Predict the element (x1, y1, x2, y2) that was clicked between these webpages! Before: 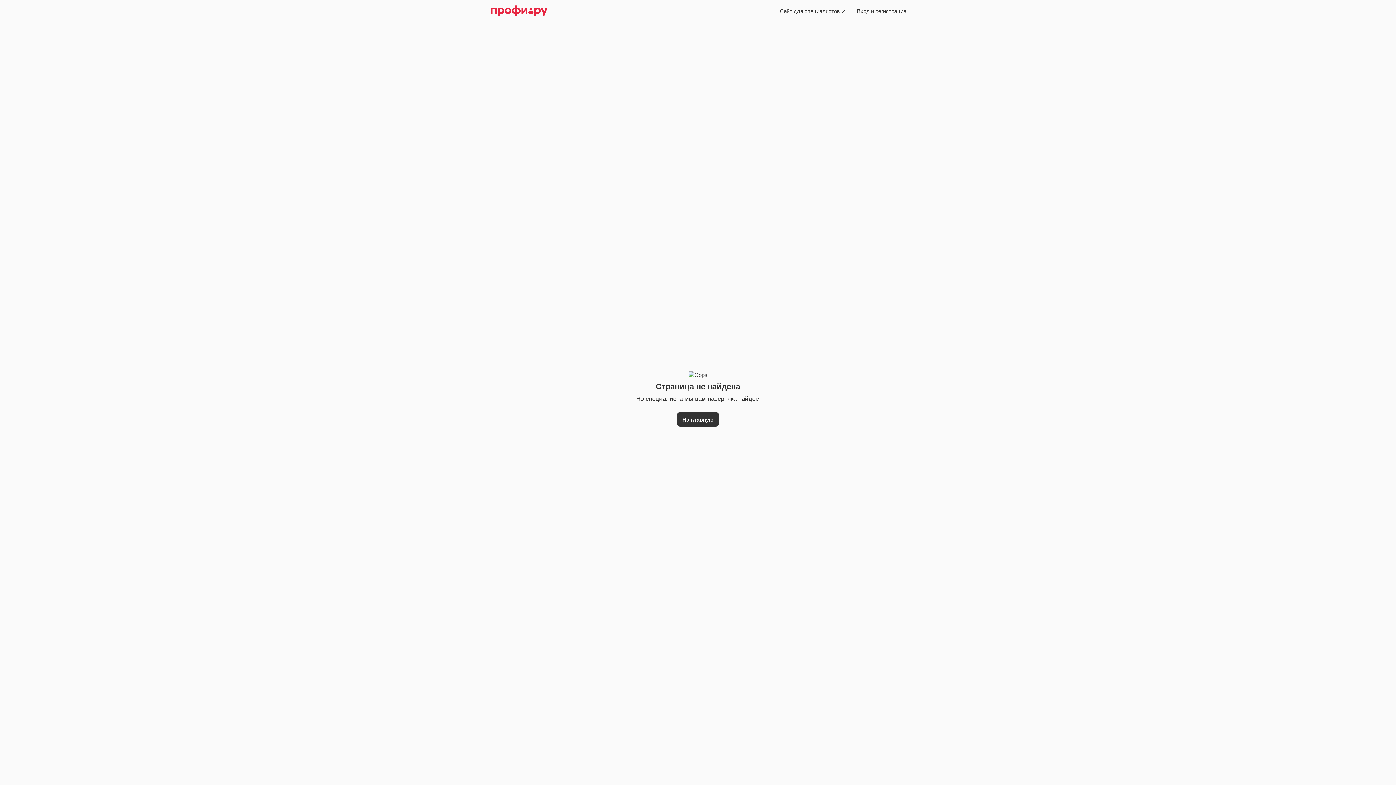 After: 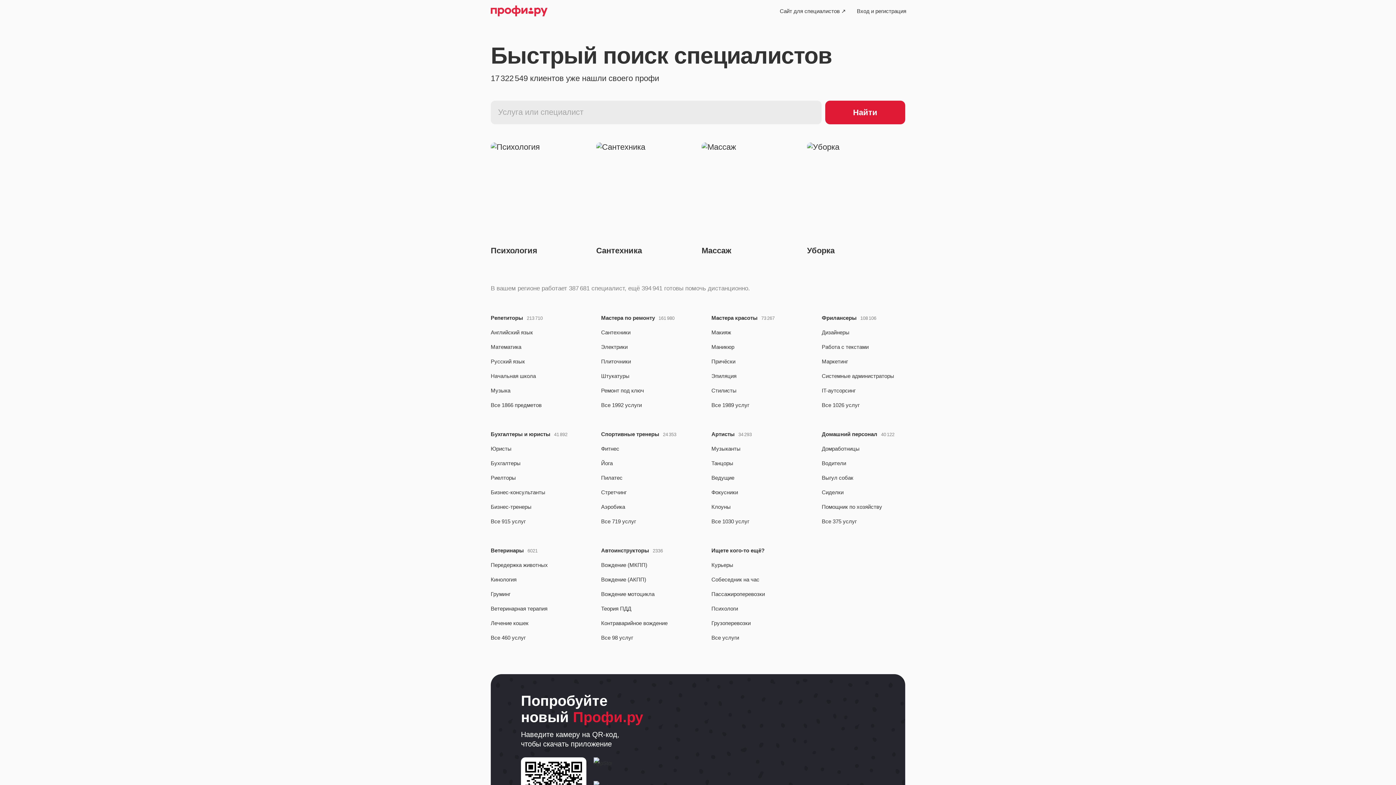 Action: label: На главную bbox: (677, 403, 719, 426)